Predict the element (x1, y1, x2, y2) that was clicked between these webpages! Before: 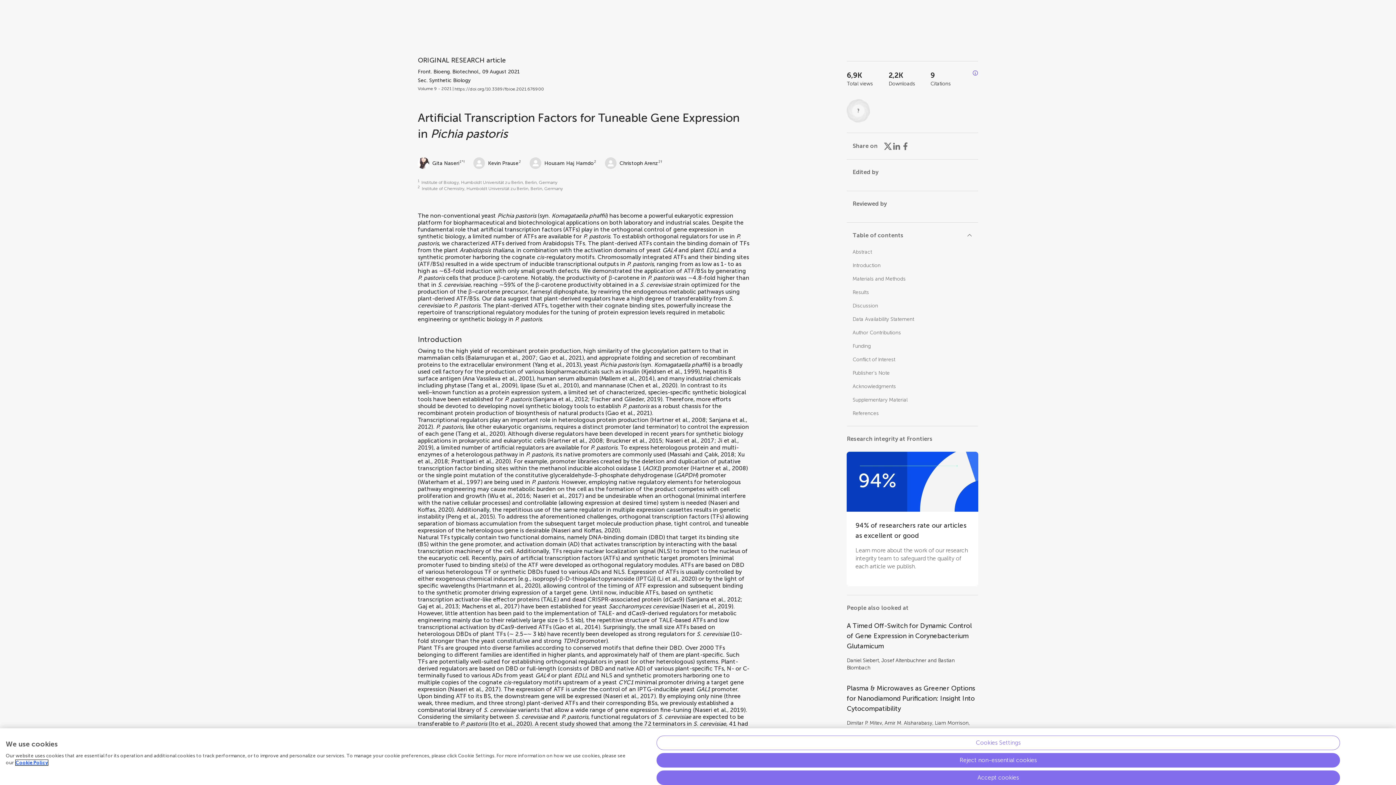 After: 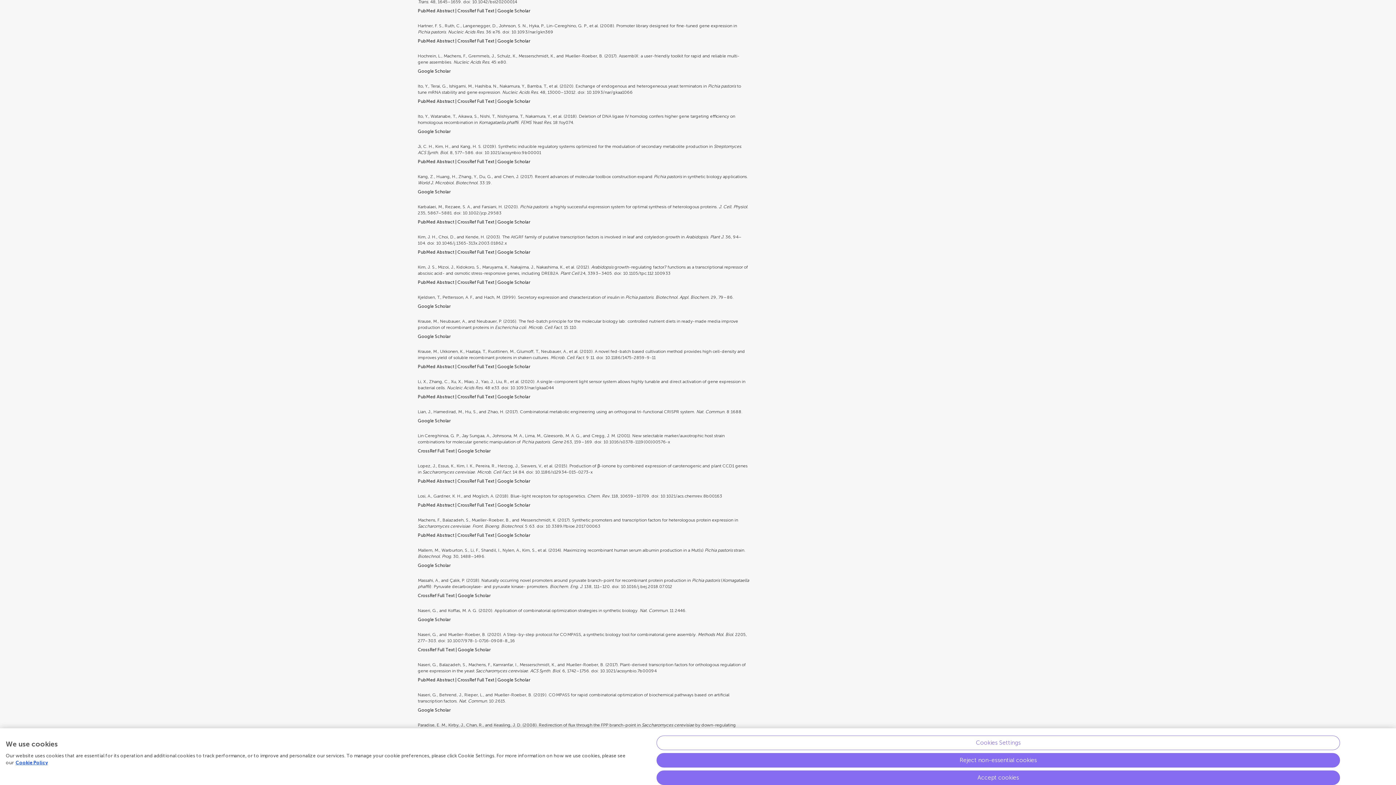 Action: label: Hartner et al., 2008 bbox: (549, 437, 603, 444)